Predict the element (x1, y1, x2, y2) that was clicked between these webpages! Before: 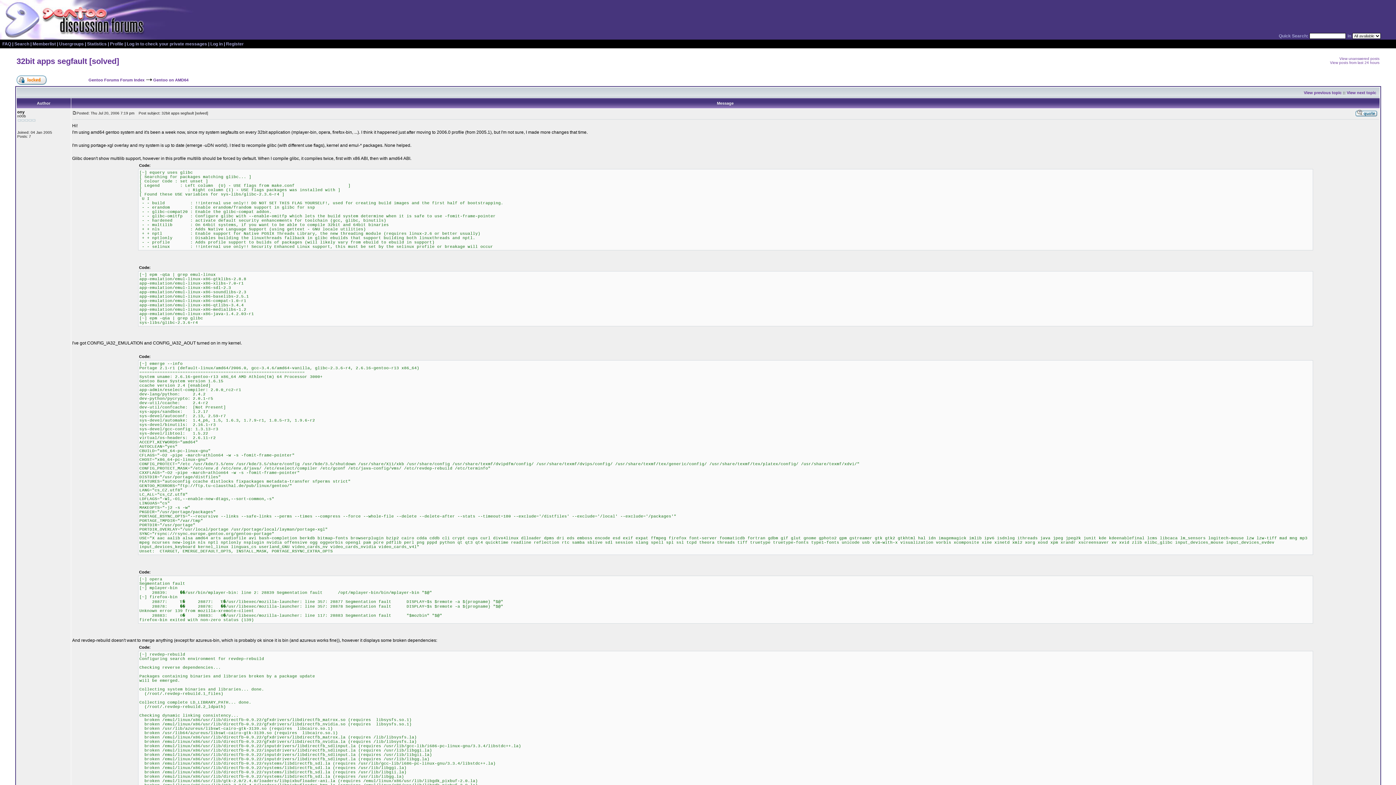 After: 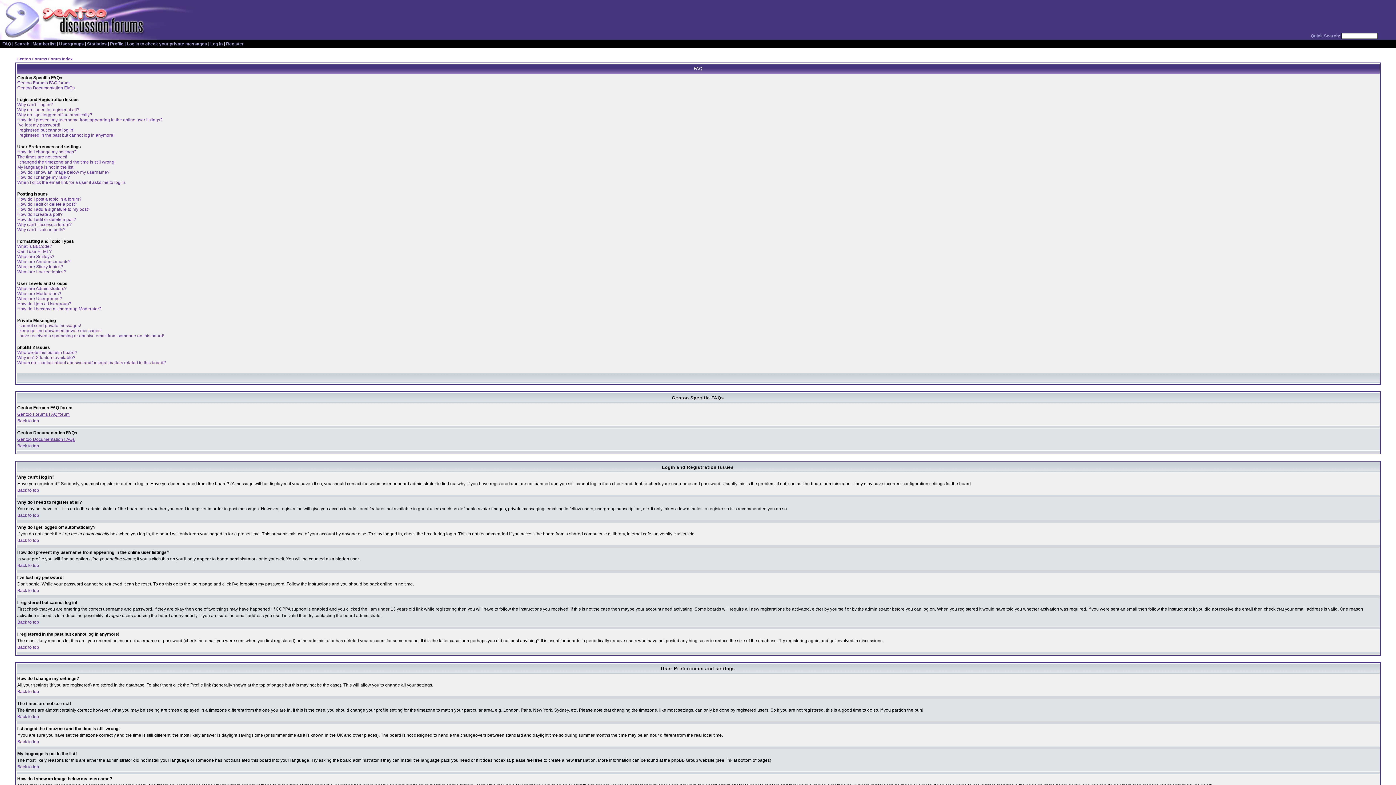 Action: bbox: (2, 41, 11, 46) label: FAQ